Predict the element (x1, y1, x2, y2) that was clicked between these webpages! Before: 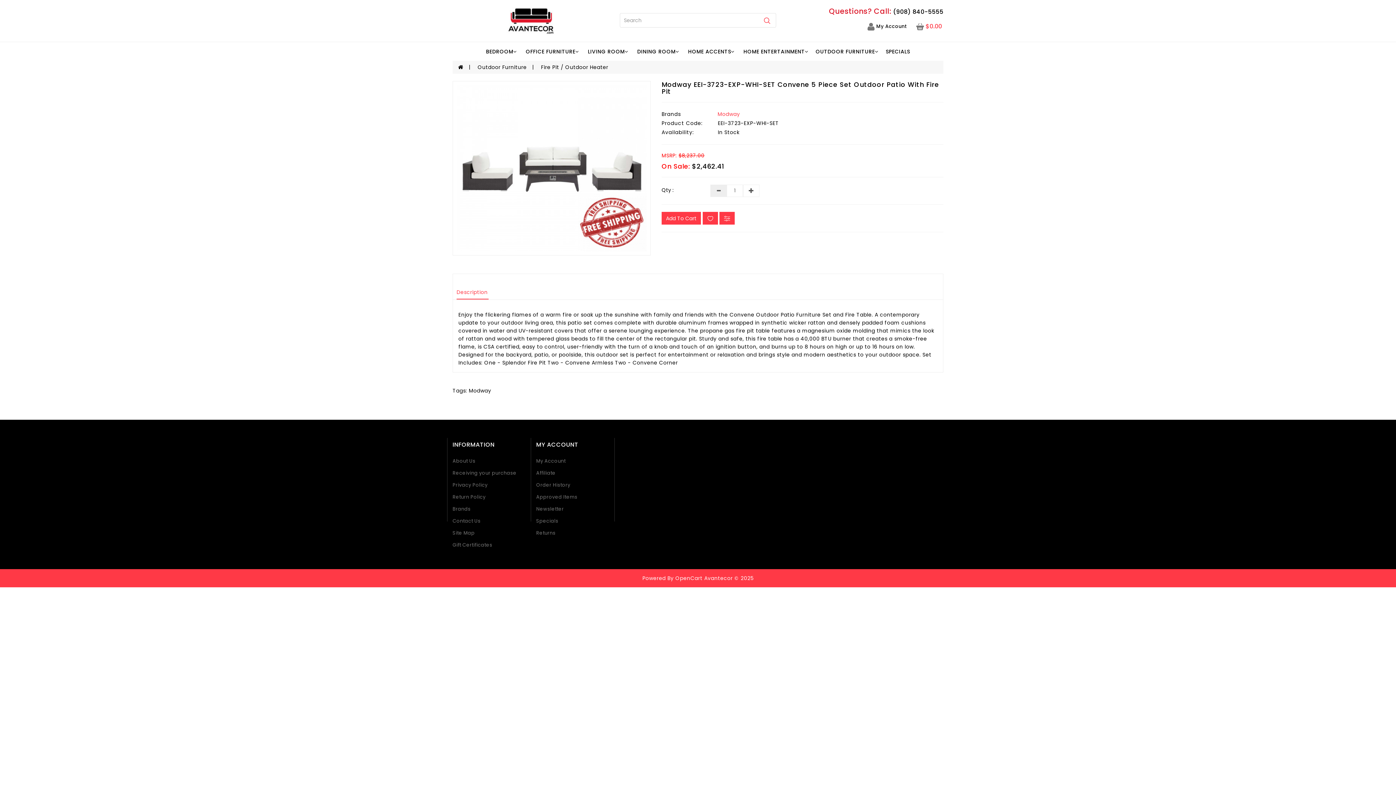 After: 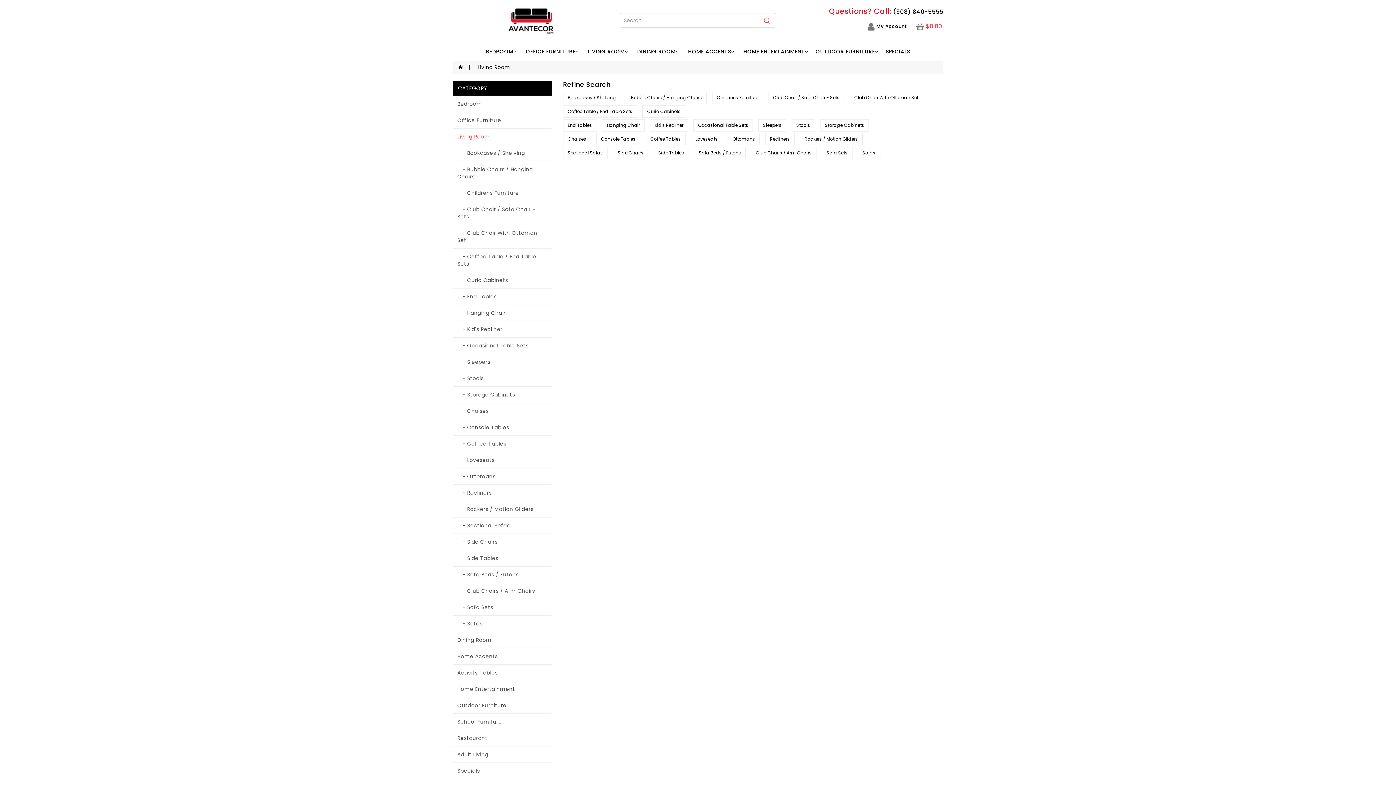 Action: label: LIVING ROOM bbox: (588, 48, 628, 55)